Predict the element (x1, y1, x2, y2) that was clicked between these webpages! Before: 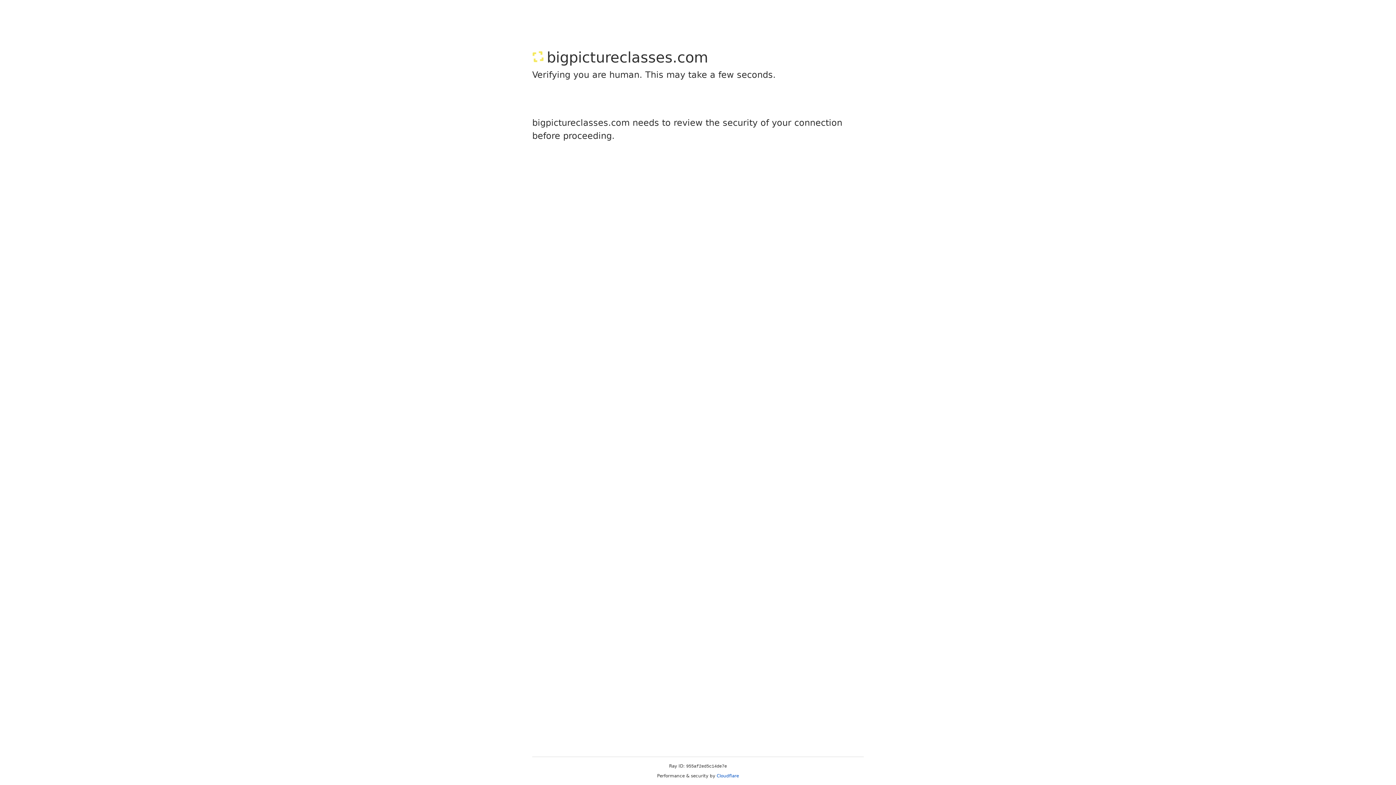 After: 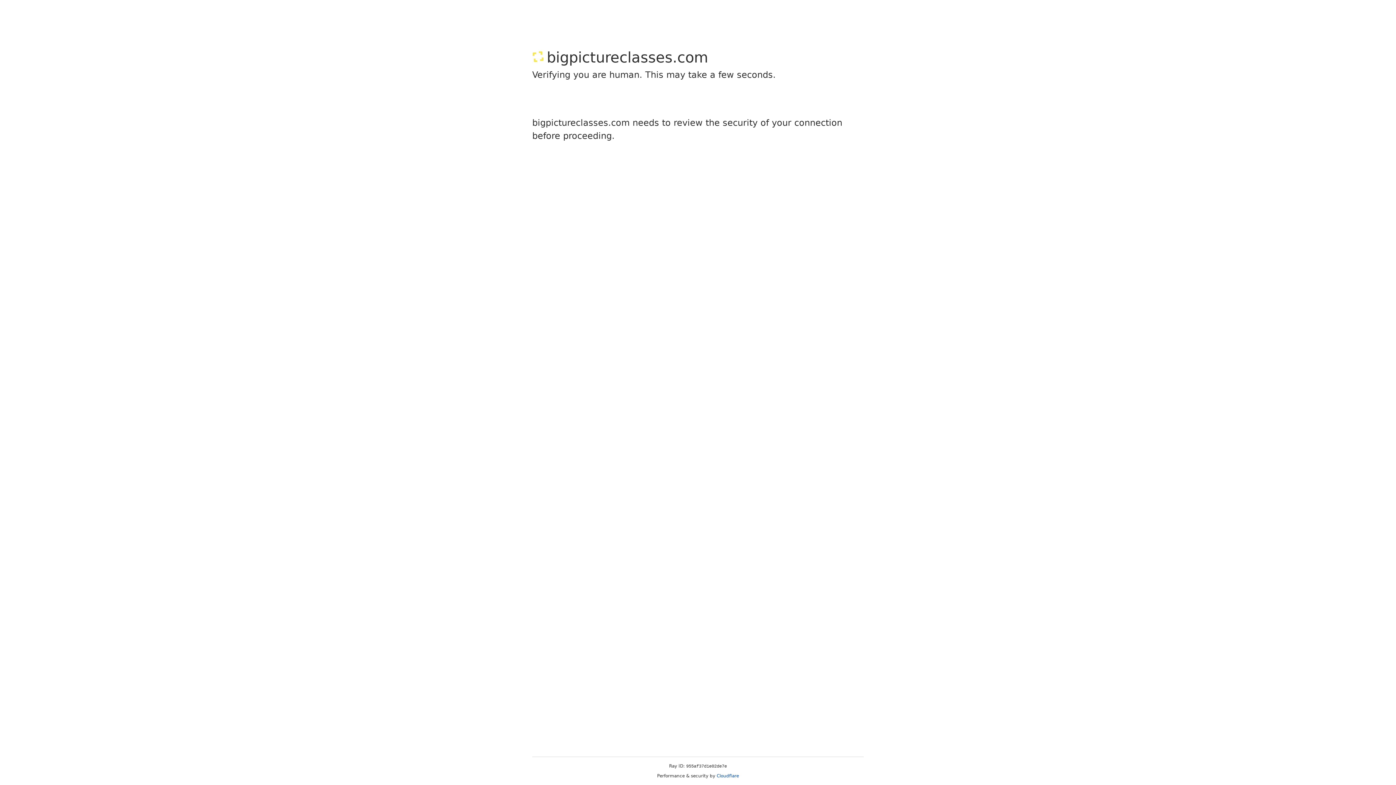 Action: bbox: (716, 773, 739, 778) label: Cloudflare